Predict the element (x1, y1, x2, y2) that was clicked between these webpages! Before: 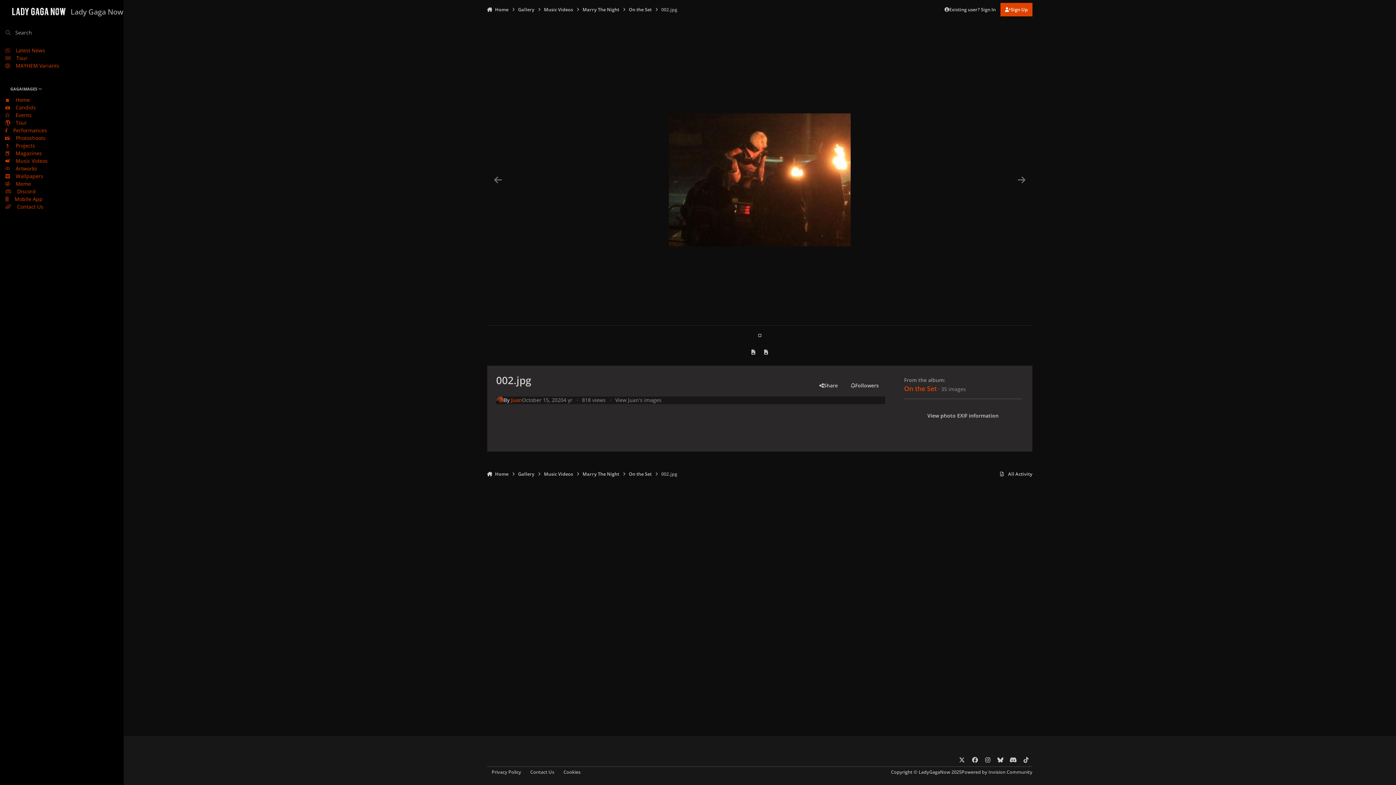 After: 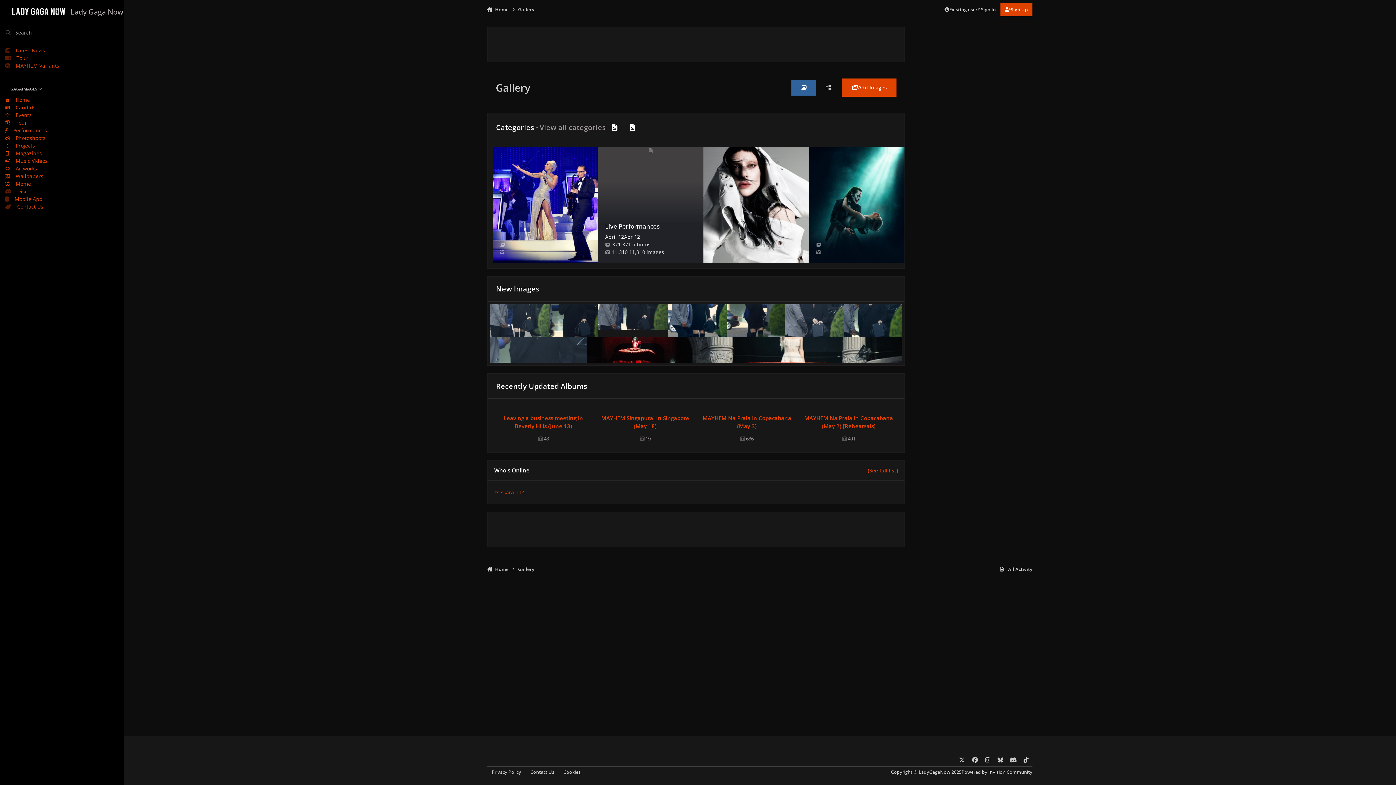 Action: label: Gallery bbox: (518, 467, 534, 481)